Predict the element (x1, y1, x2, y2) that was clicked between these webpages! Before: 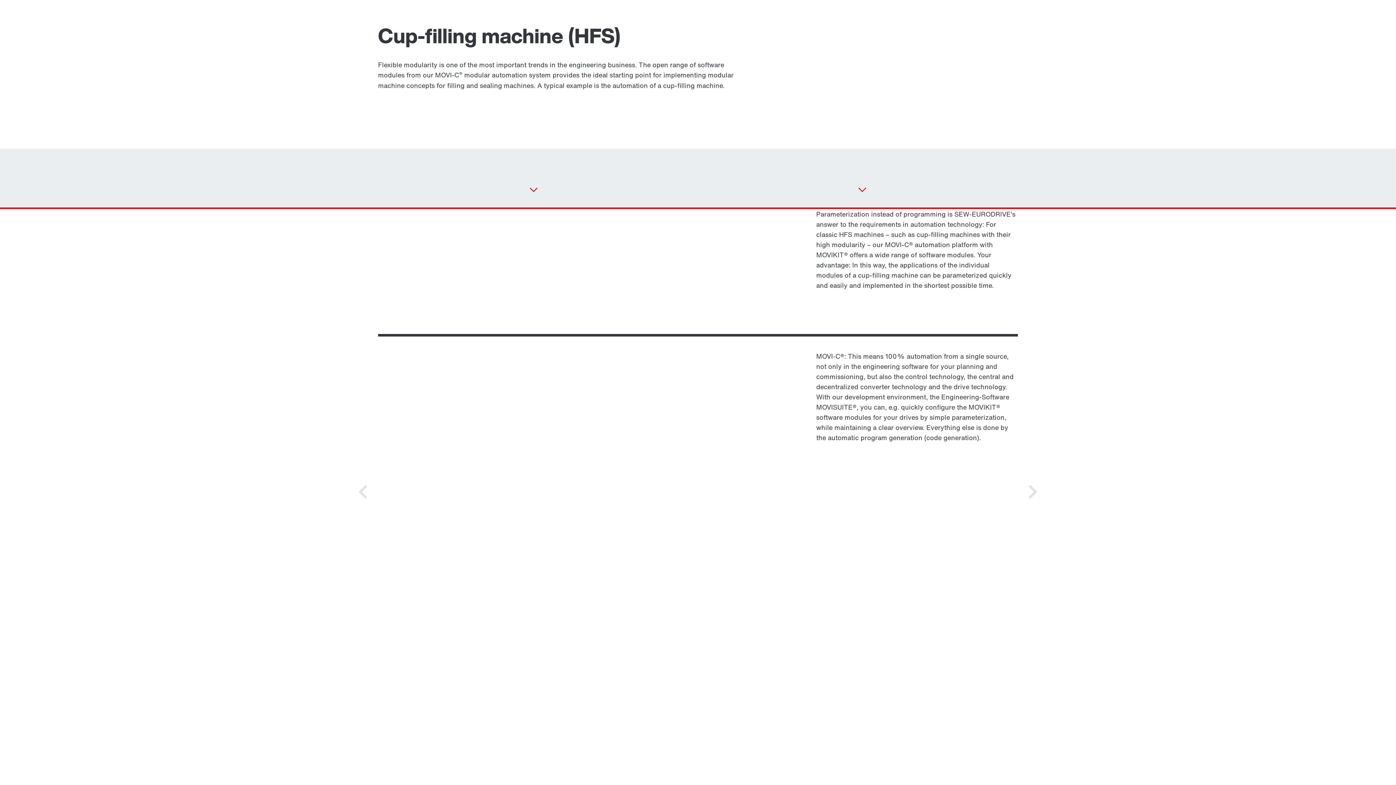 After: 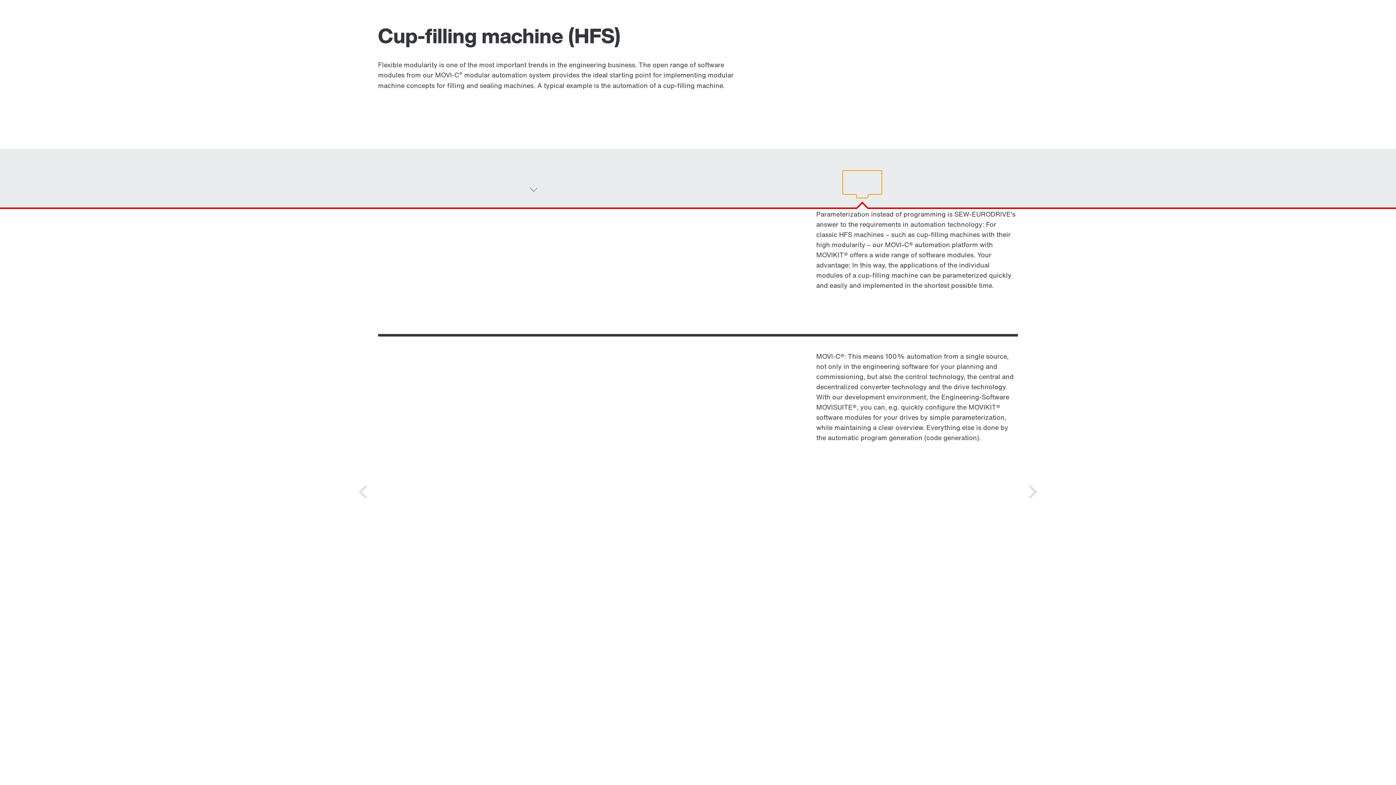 Action: bbox: (842, 170, 882, 194)